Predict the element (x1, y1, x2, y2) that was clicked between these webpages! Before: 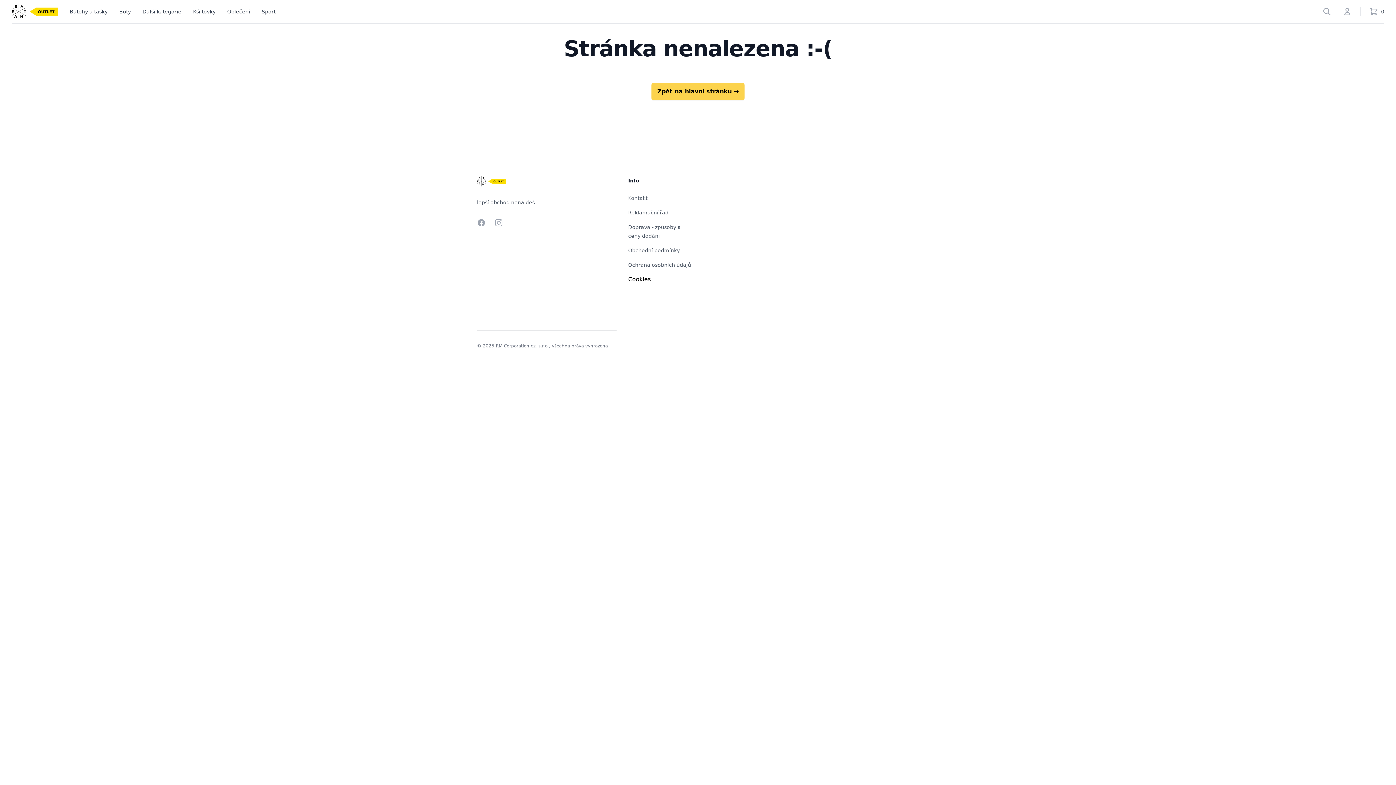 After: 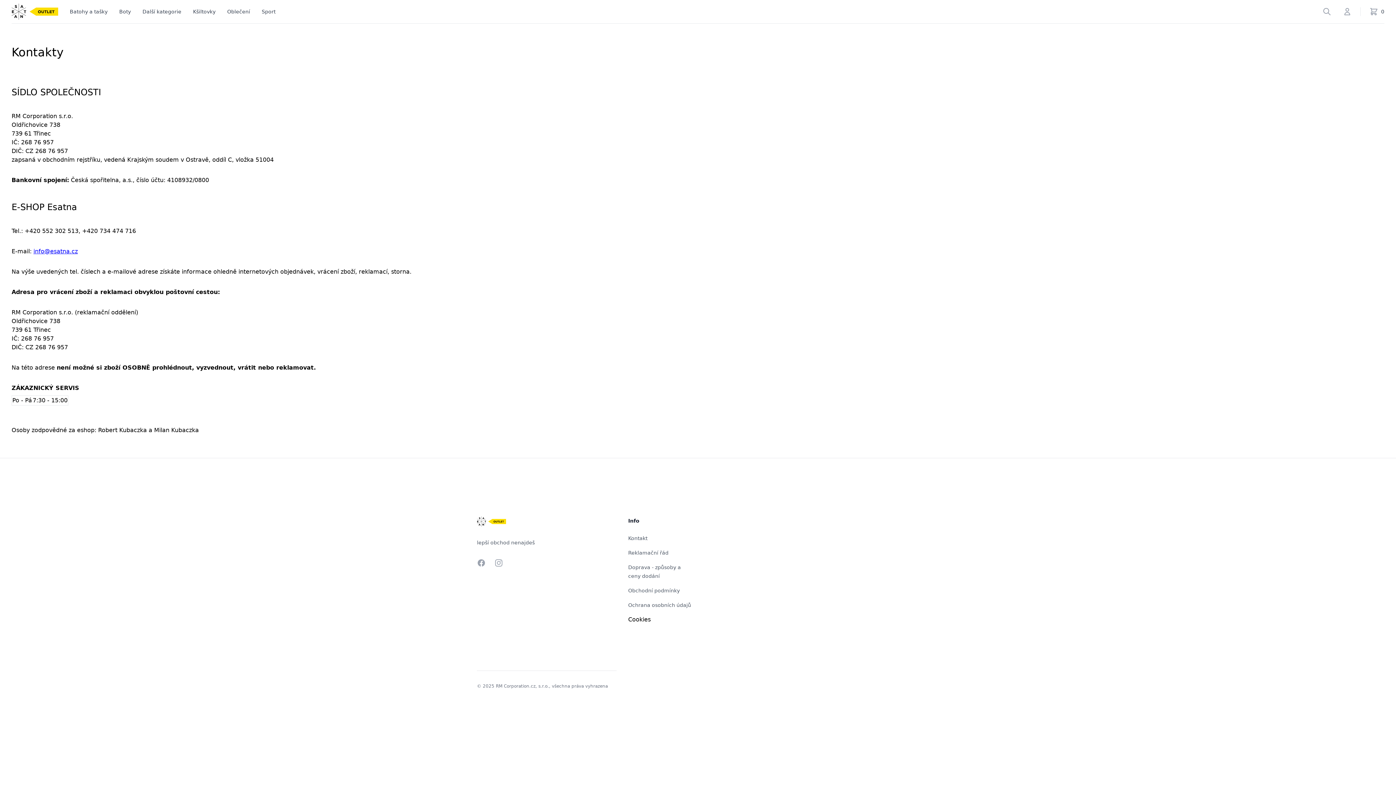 Action: bbox: (628, 195, 647, 201) label: Kontakt